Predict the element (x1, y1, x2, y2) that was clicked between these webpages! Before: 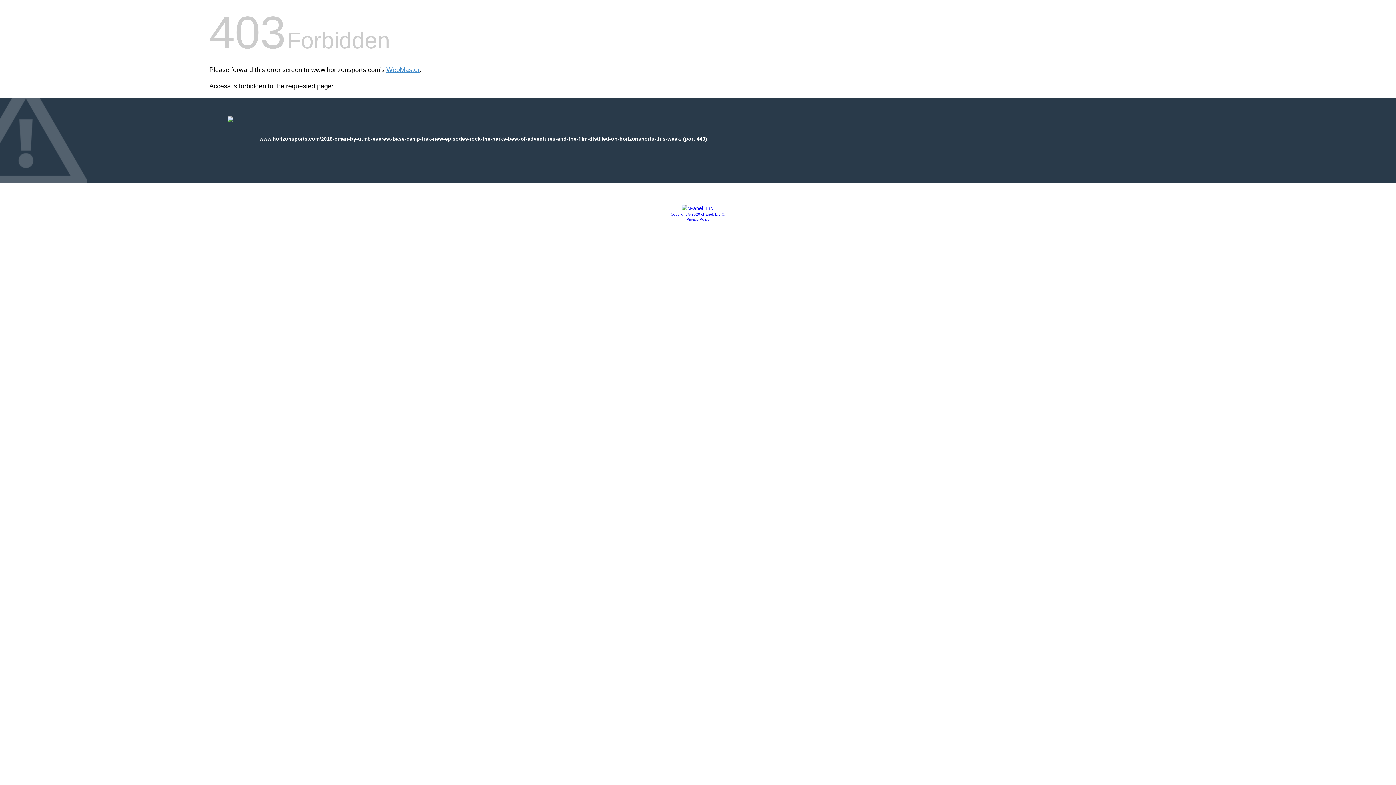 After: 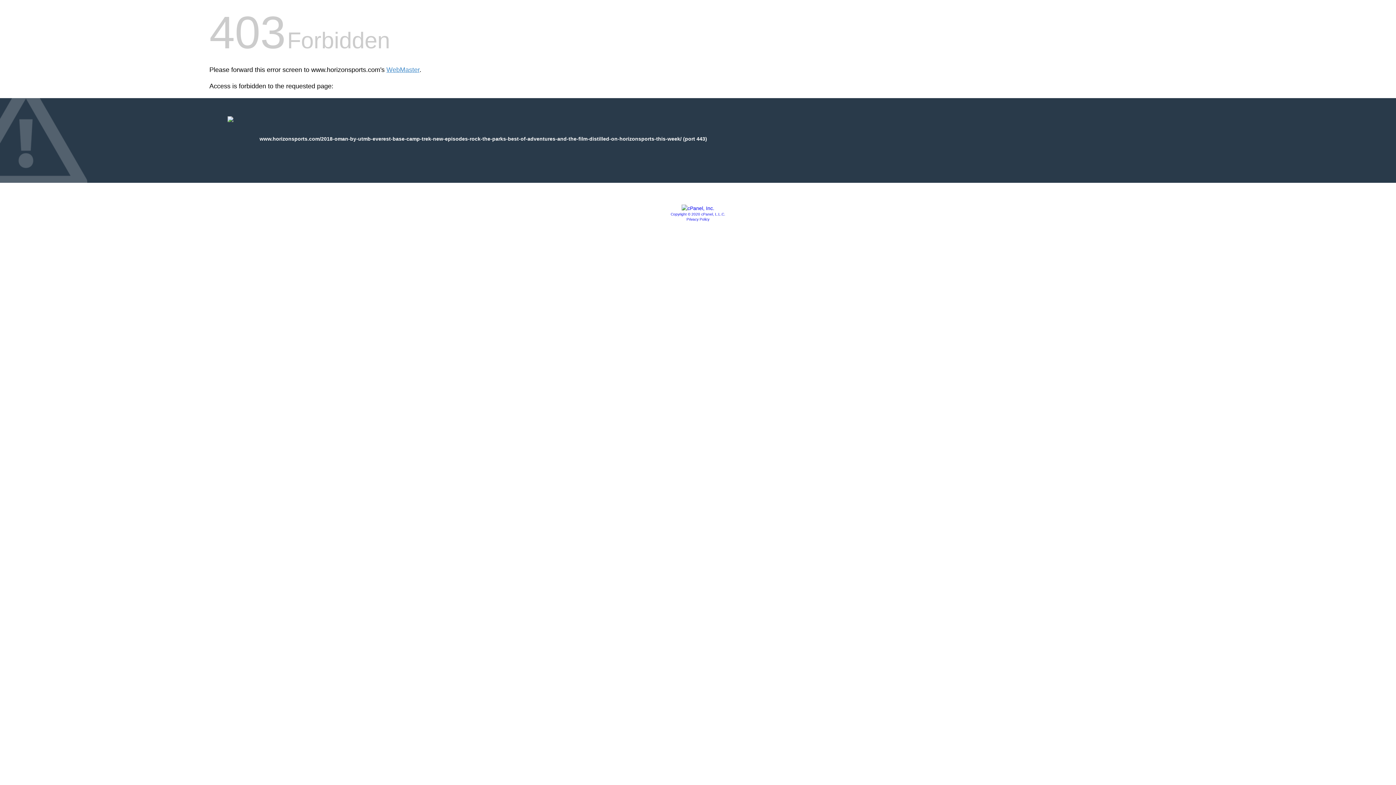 Action: bbox: (681, 205, 714, 211)